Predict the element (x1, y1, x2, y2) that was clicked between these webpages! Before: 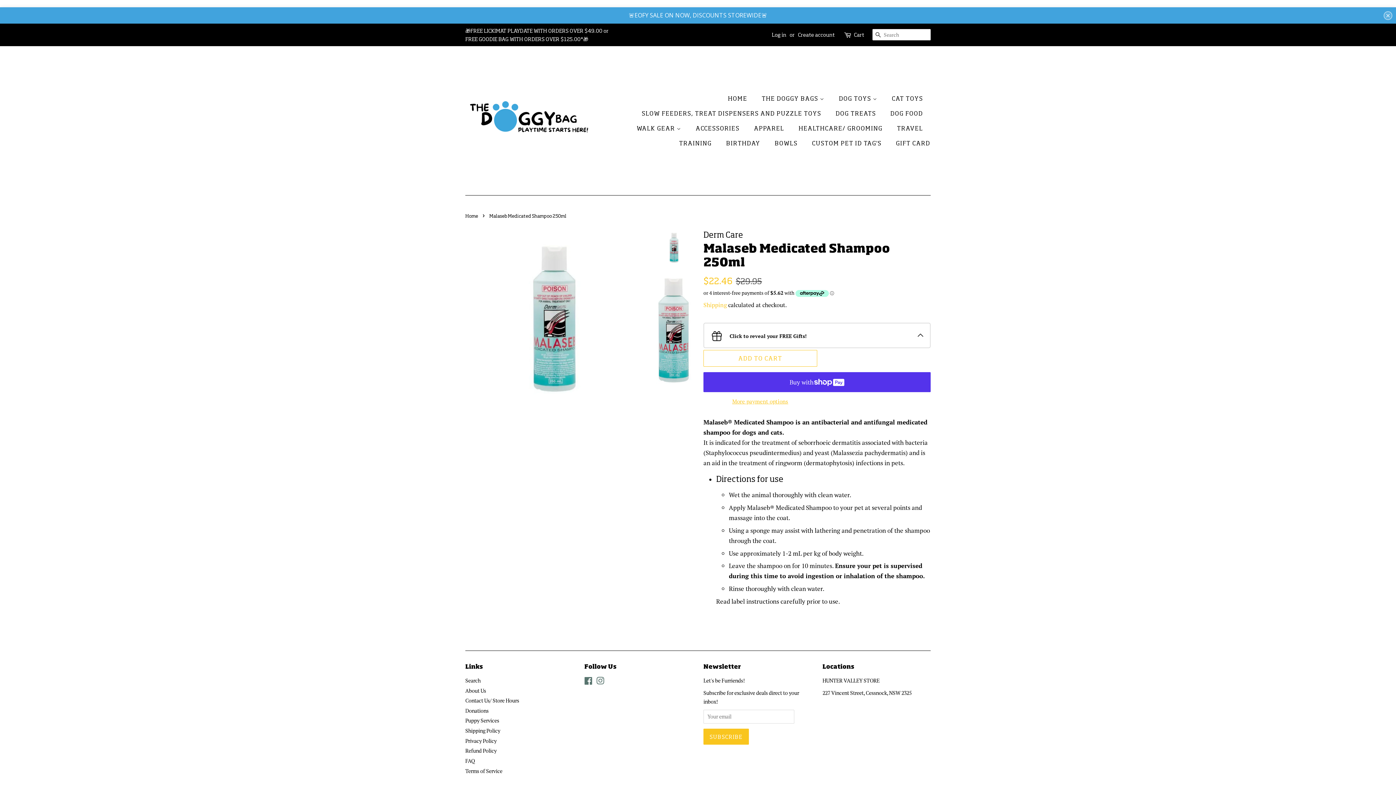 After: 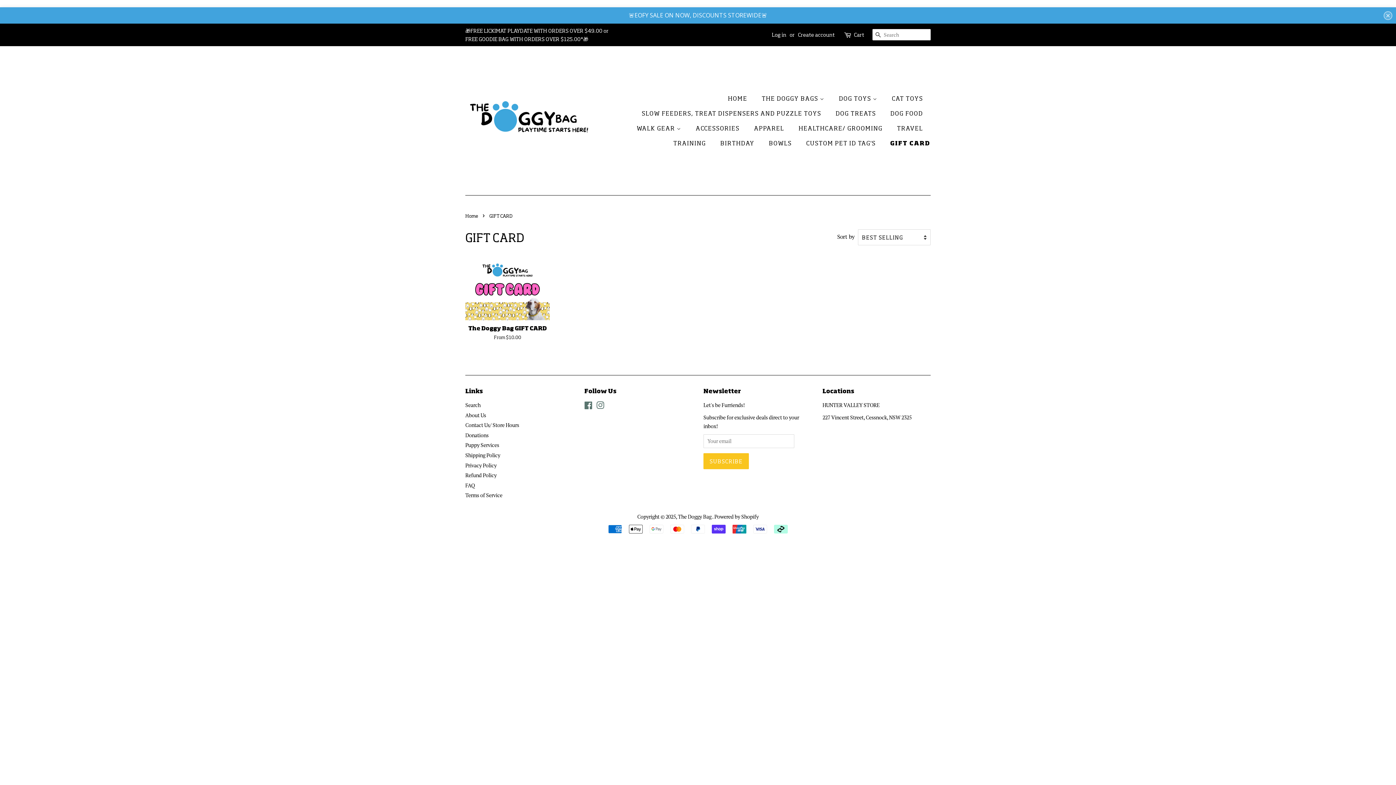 Action: label: GIFT CARD bbox: (890, 127, 930, 142)